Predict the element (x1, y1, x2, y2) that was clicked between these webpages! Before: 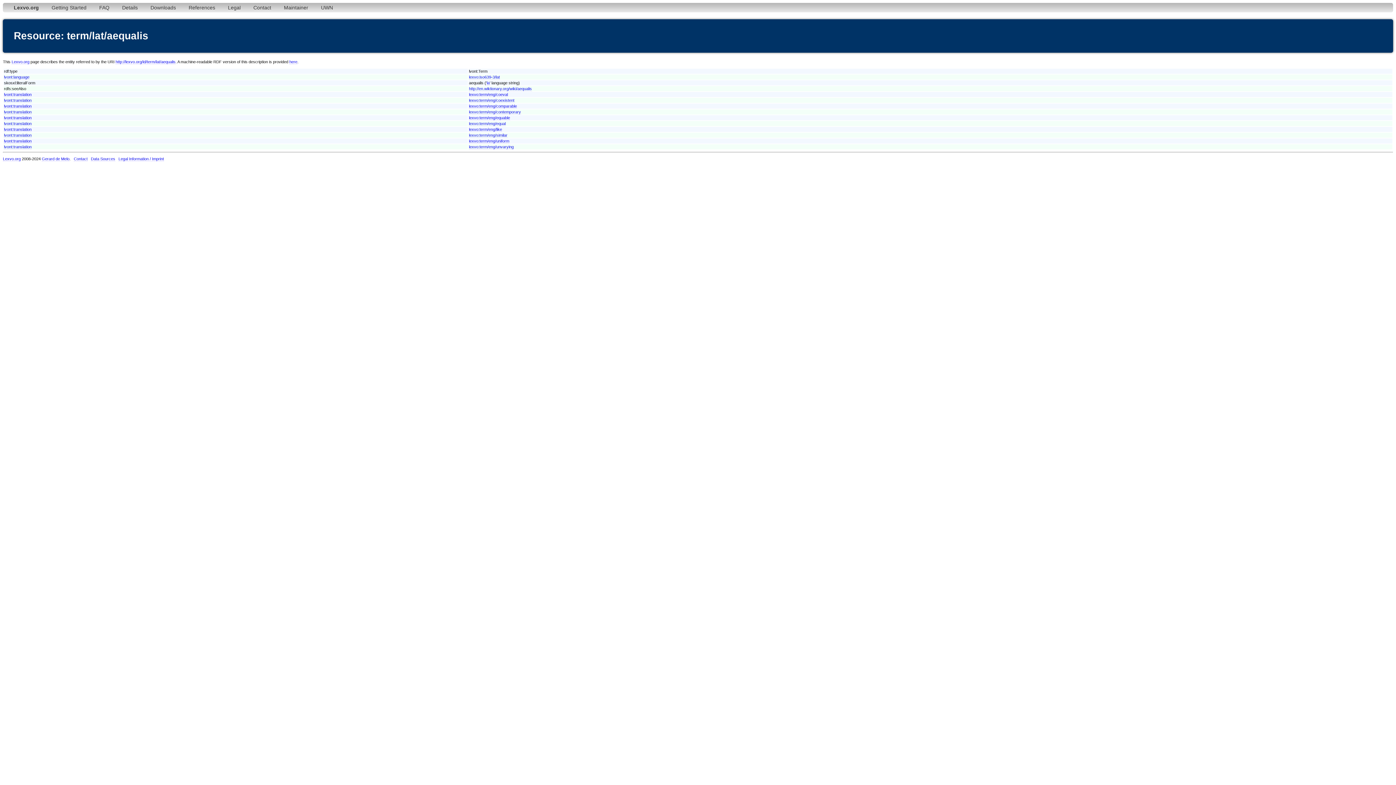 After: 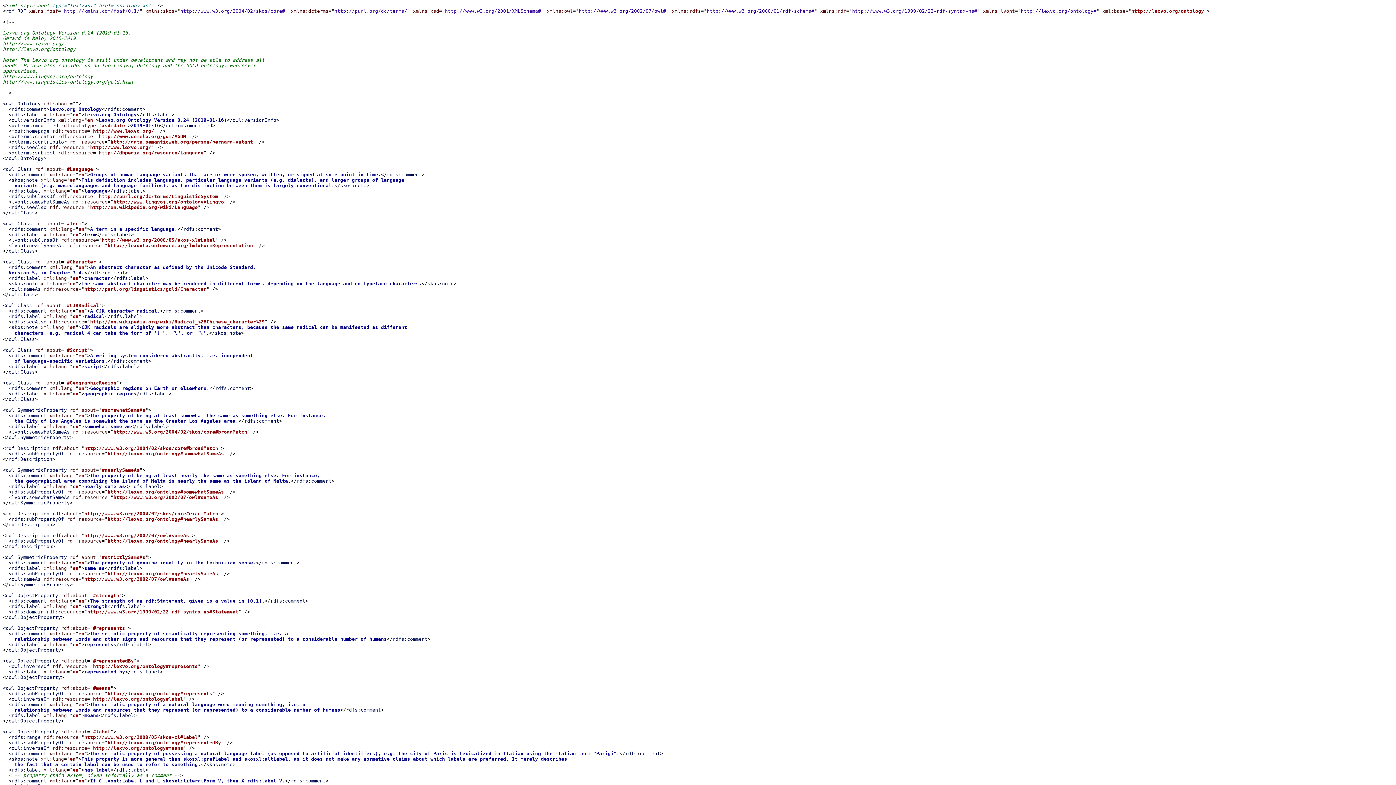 Action: label: lvont:translation bbox: (4, 115, 31, 120)